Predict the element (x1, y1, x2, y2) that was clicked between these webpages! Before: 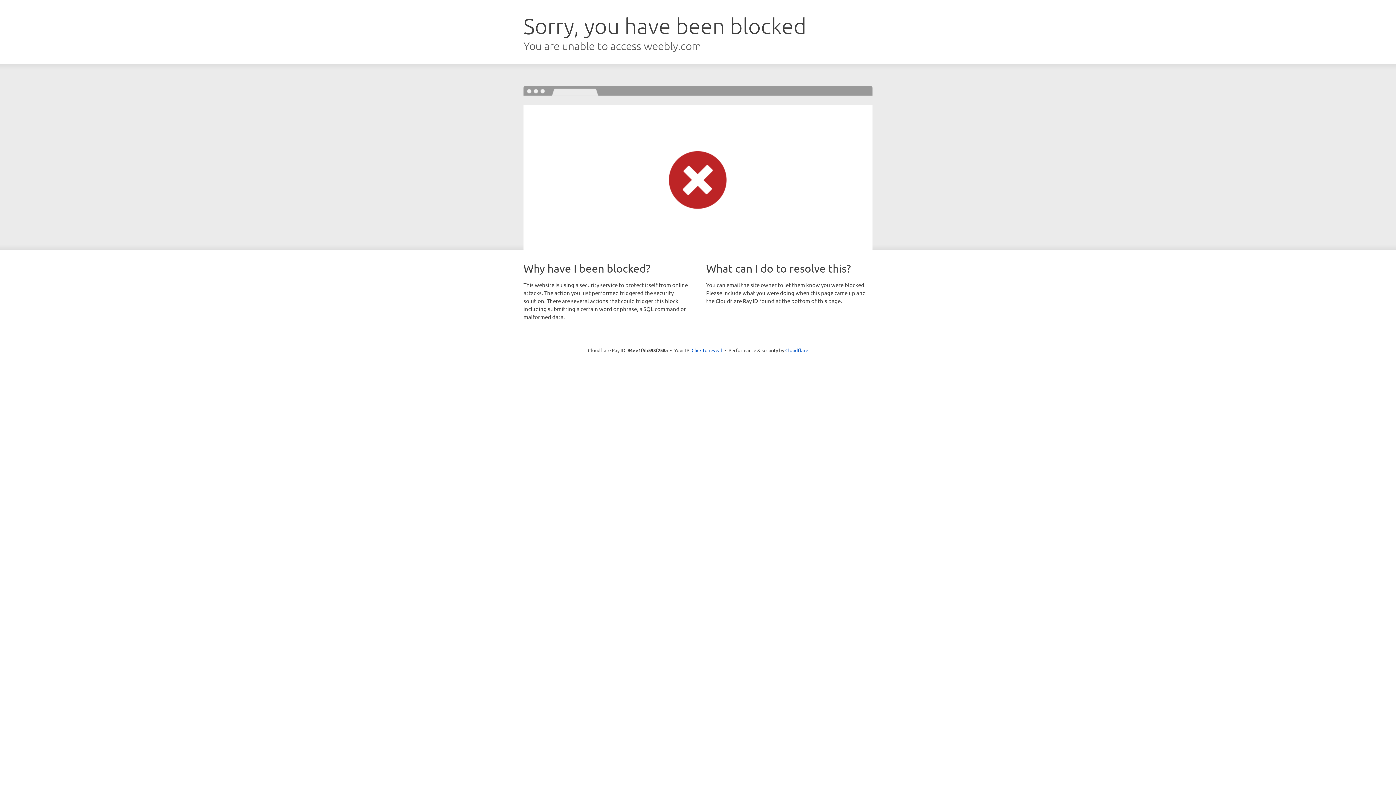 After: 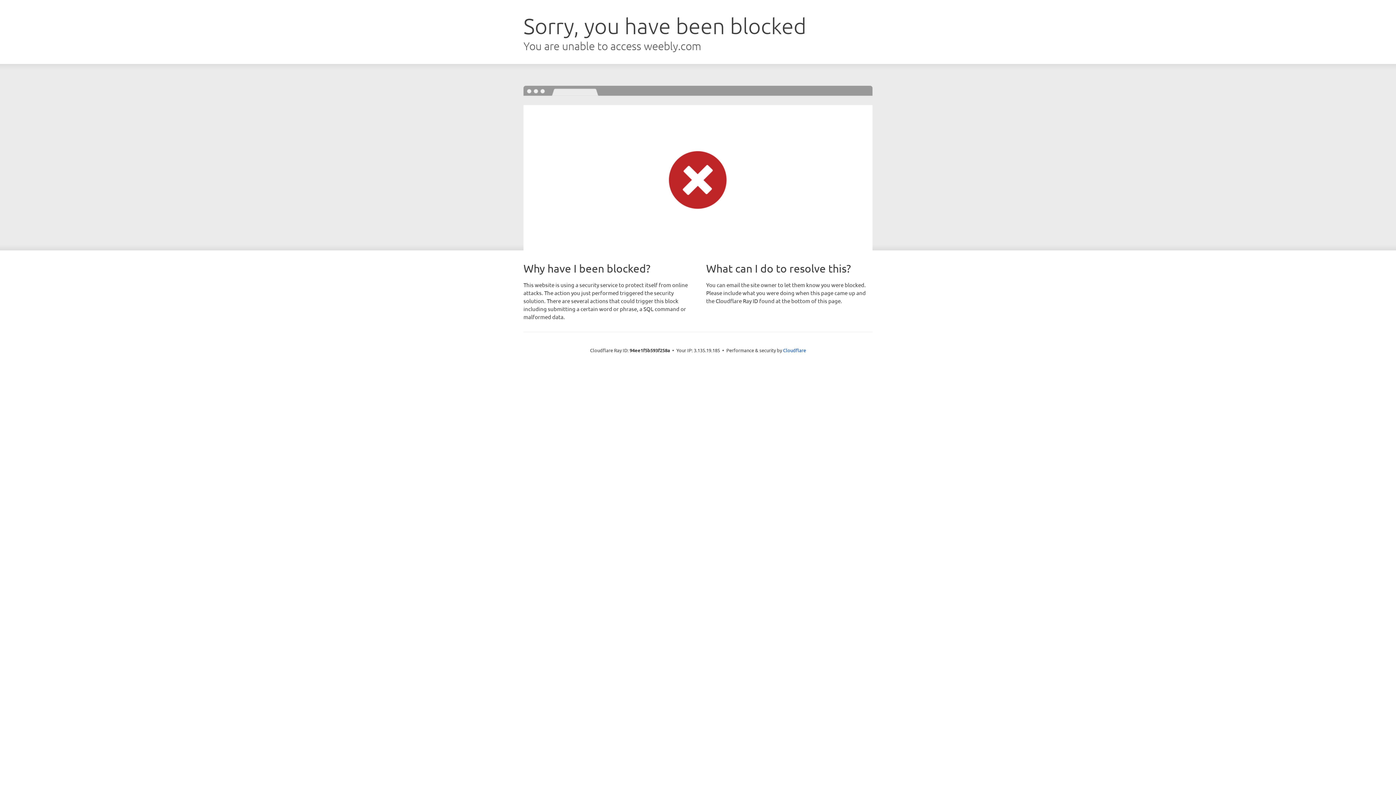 Action: label: Click to reveal bbox: (691, 346, 722, 353)